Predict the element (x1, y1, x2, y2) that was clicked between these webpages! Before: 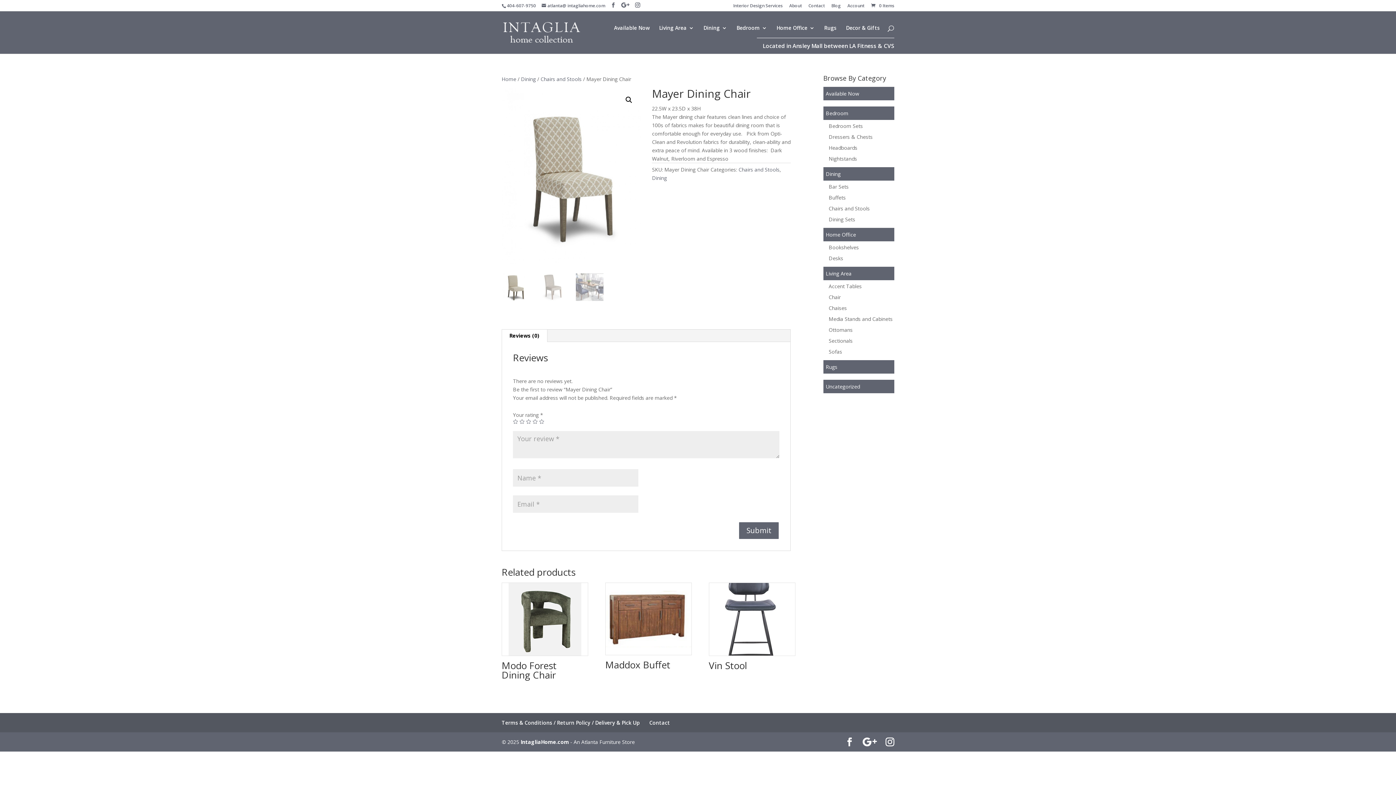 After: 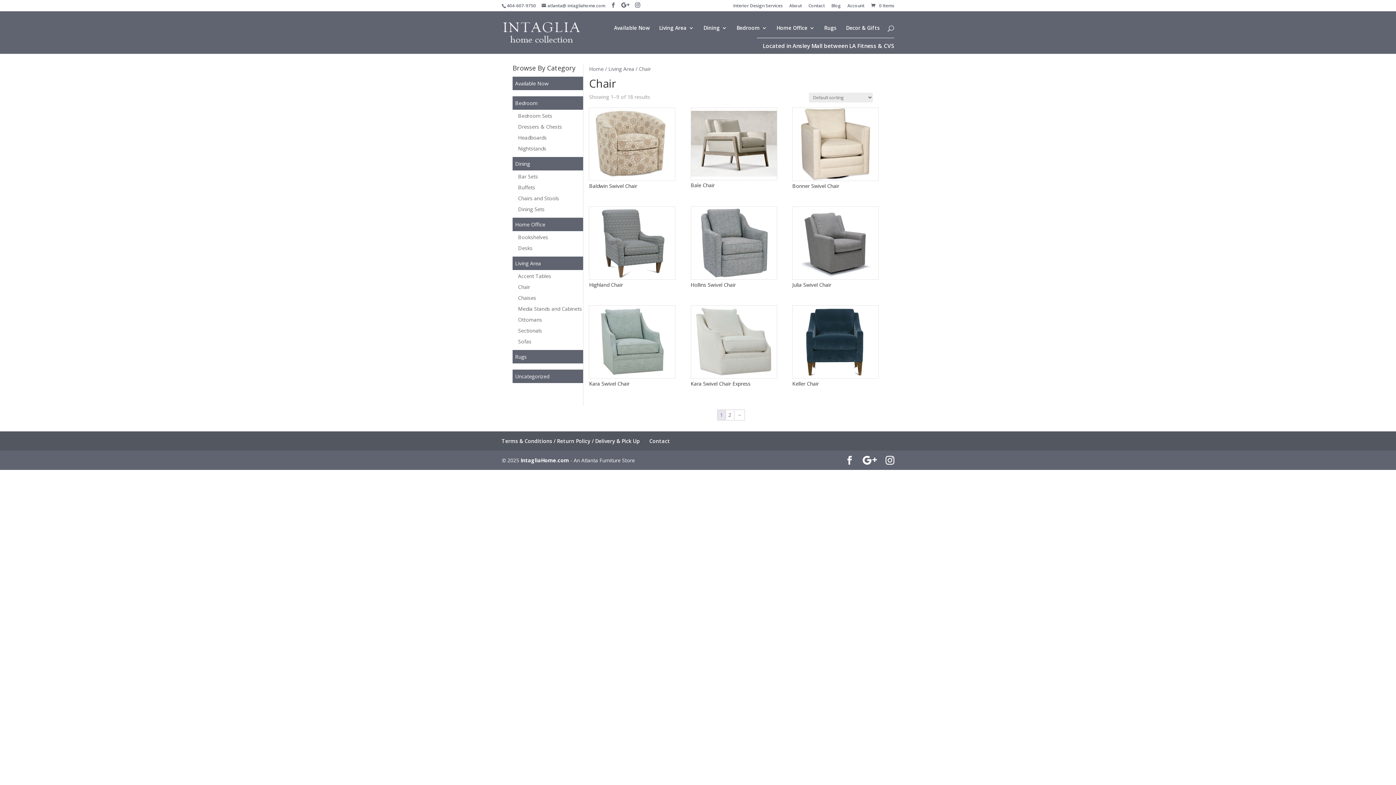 Action: bbox: (828, 293, 840, 300) label: Chair